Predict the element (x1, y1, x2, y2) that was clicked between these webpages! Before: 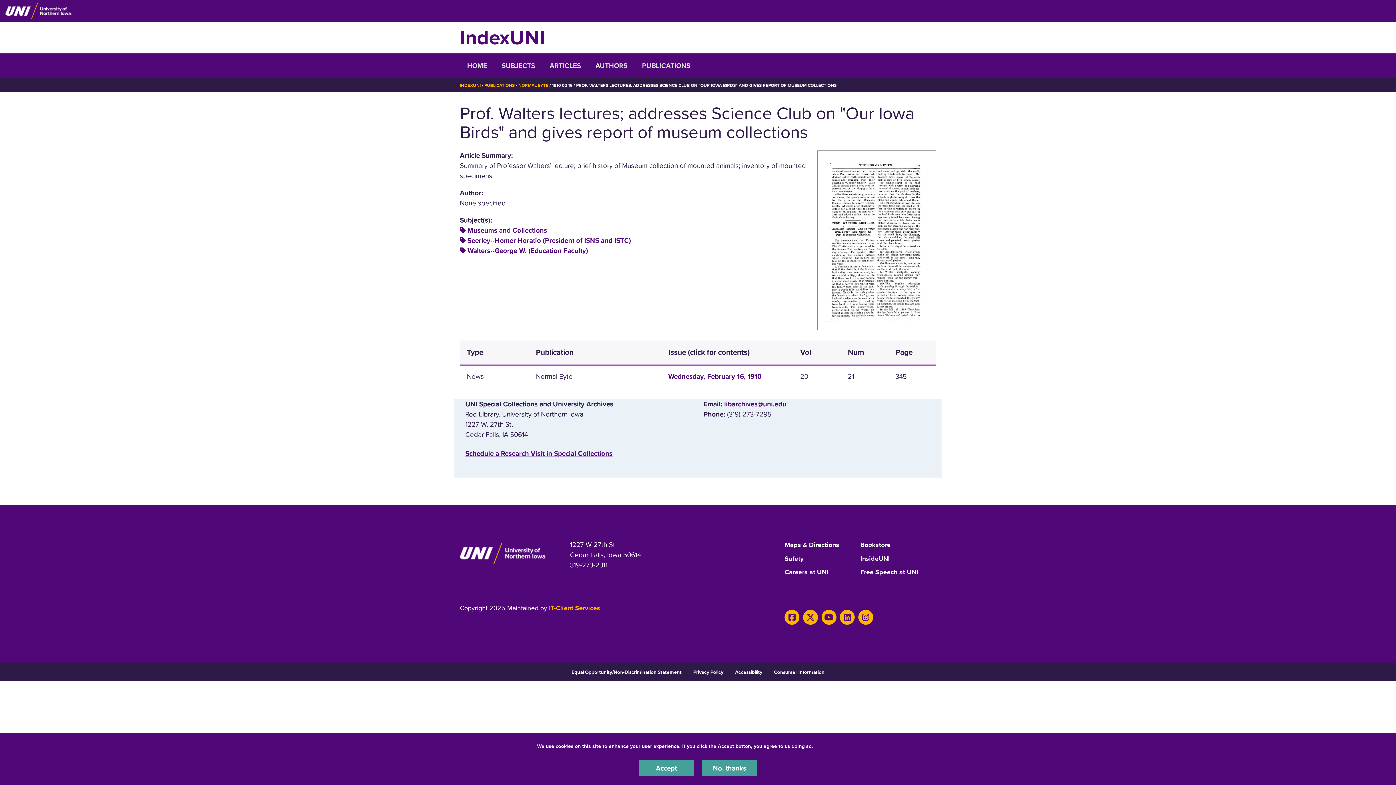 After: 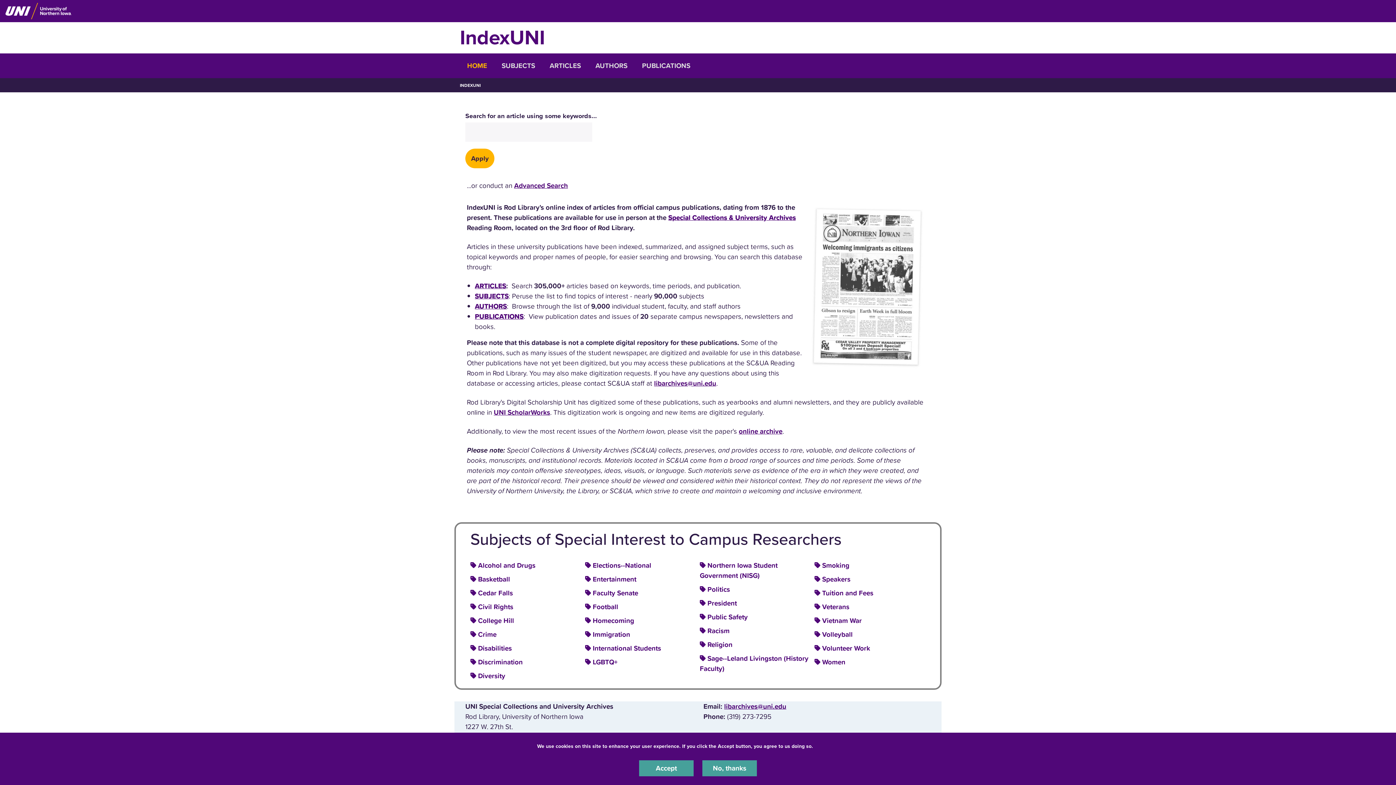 Action: bbox: (460, 53, 494, 78) label: HOME